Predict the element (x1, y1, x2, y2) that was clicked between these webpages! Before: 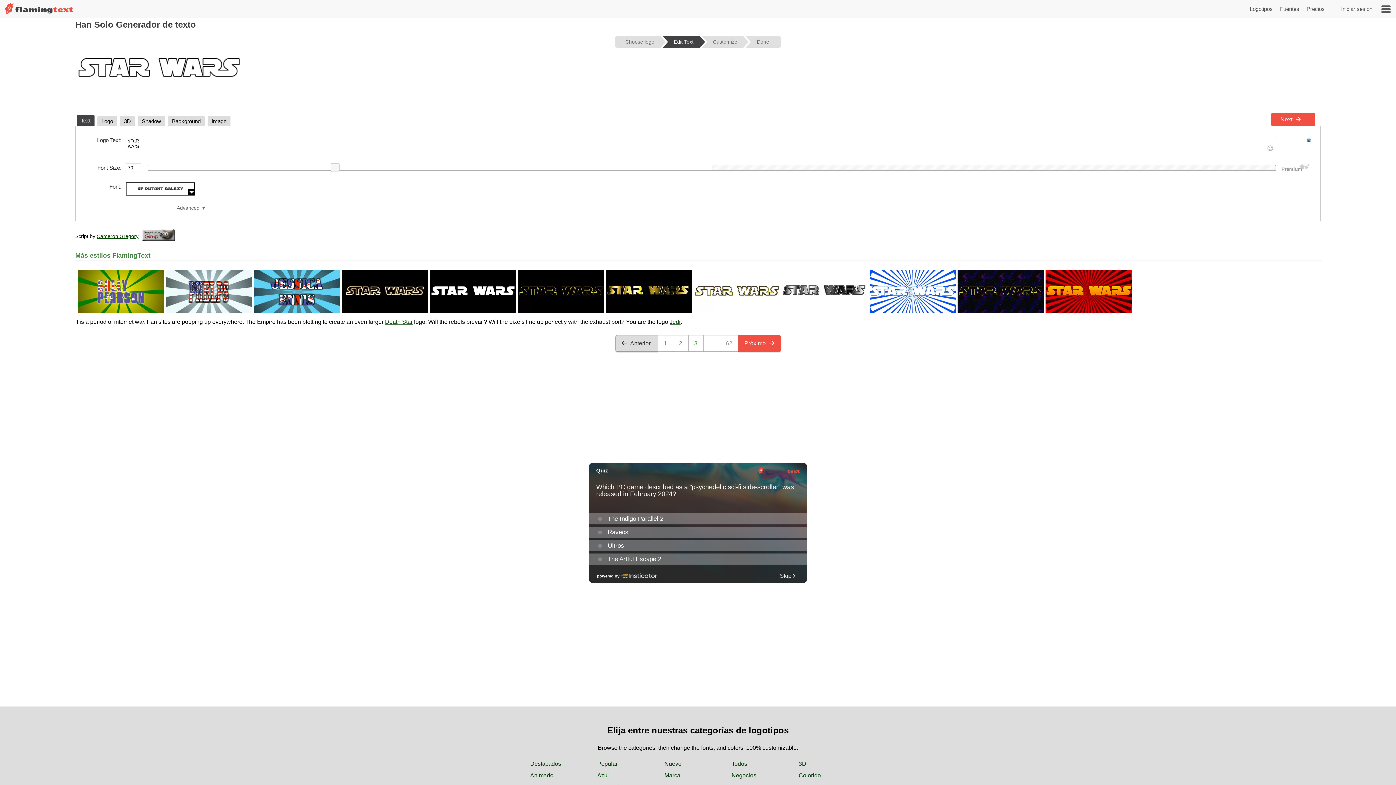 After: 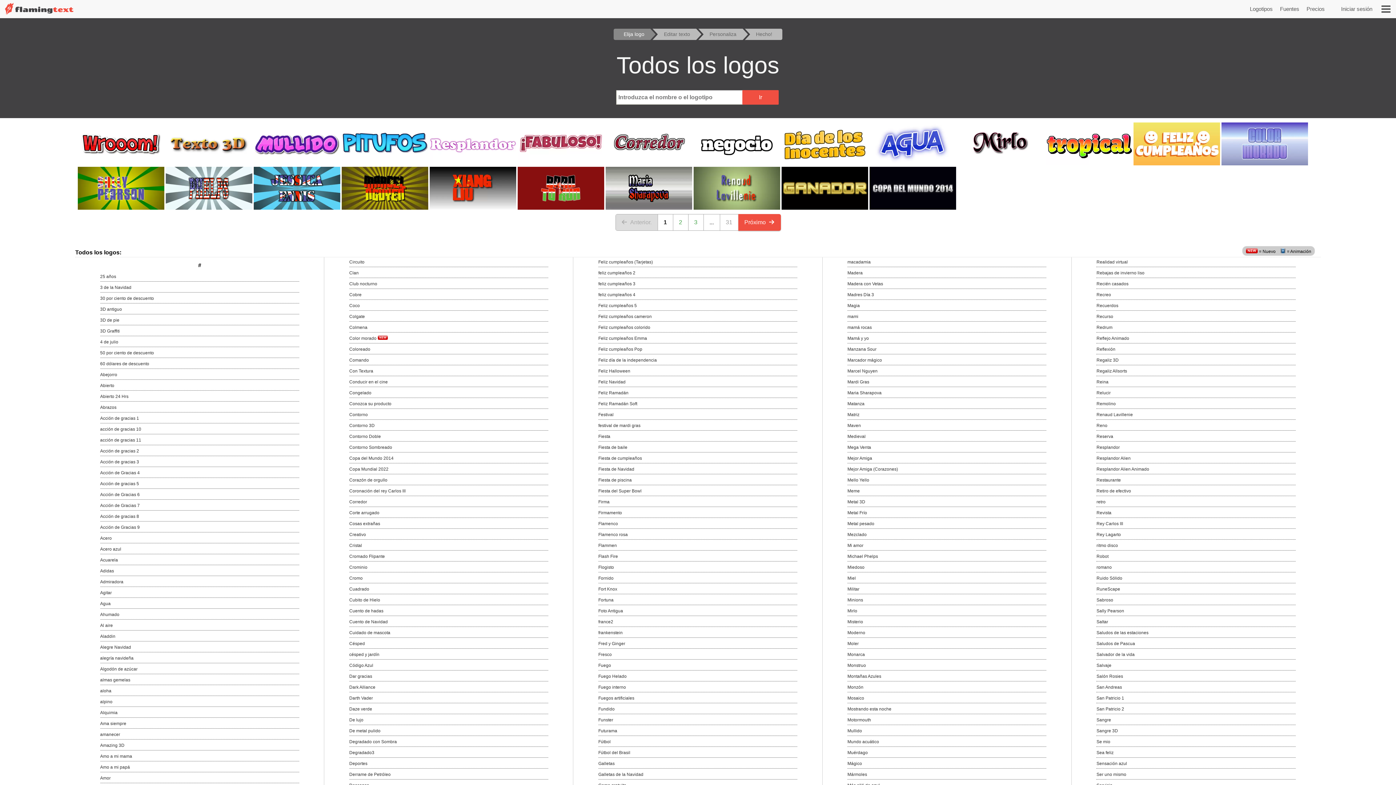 Action: label: Logotipos bbox: (1250, 5, 1273, 12)